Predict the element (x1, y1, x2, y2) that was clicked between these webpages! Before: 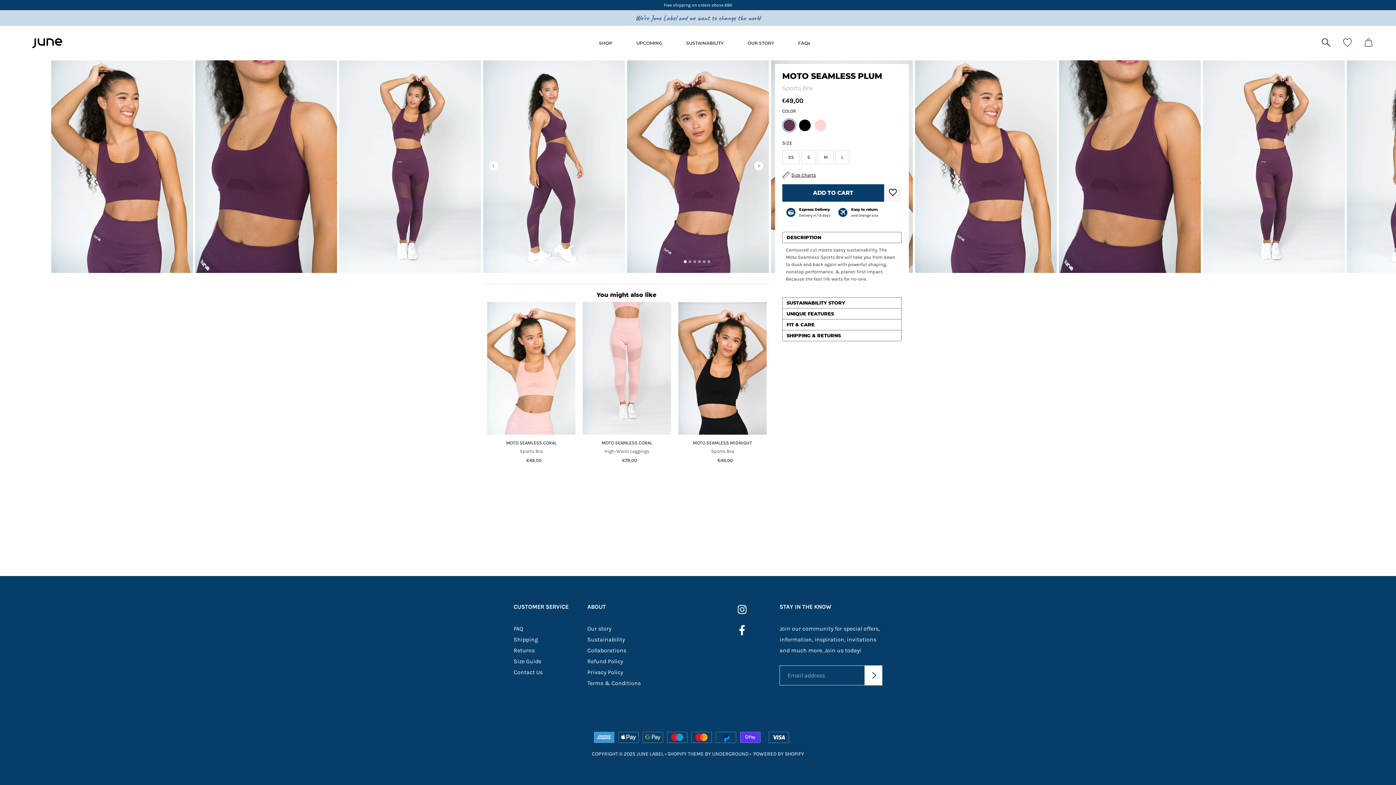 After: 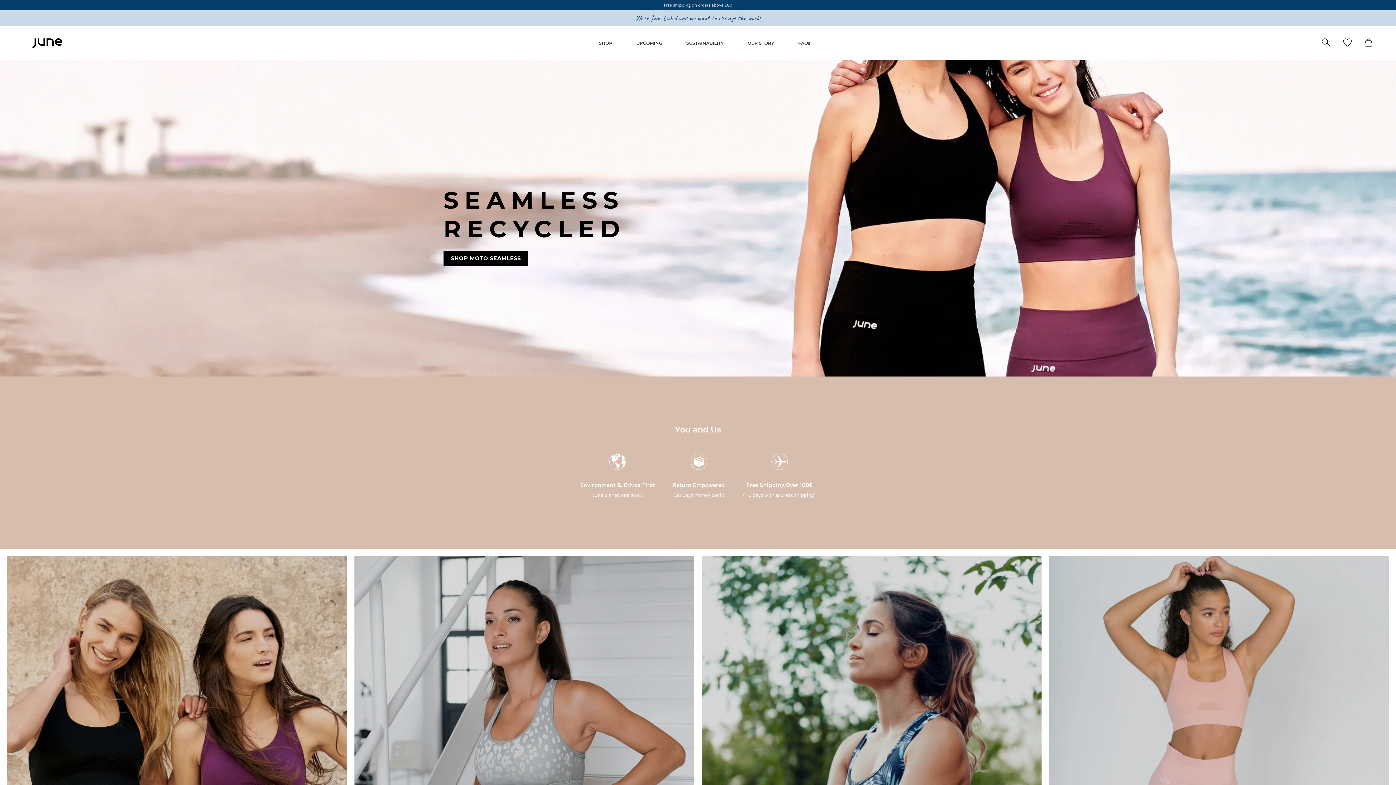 Action: bbox: (18, 37, 87, 48)